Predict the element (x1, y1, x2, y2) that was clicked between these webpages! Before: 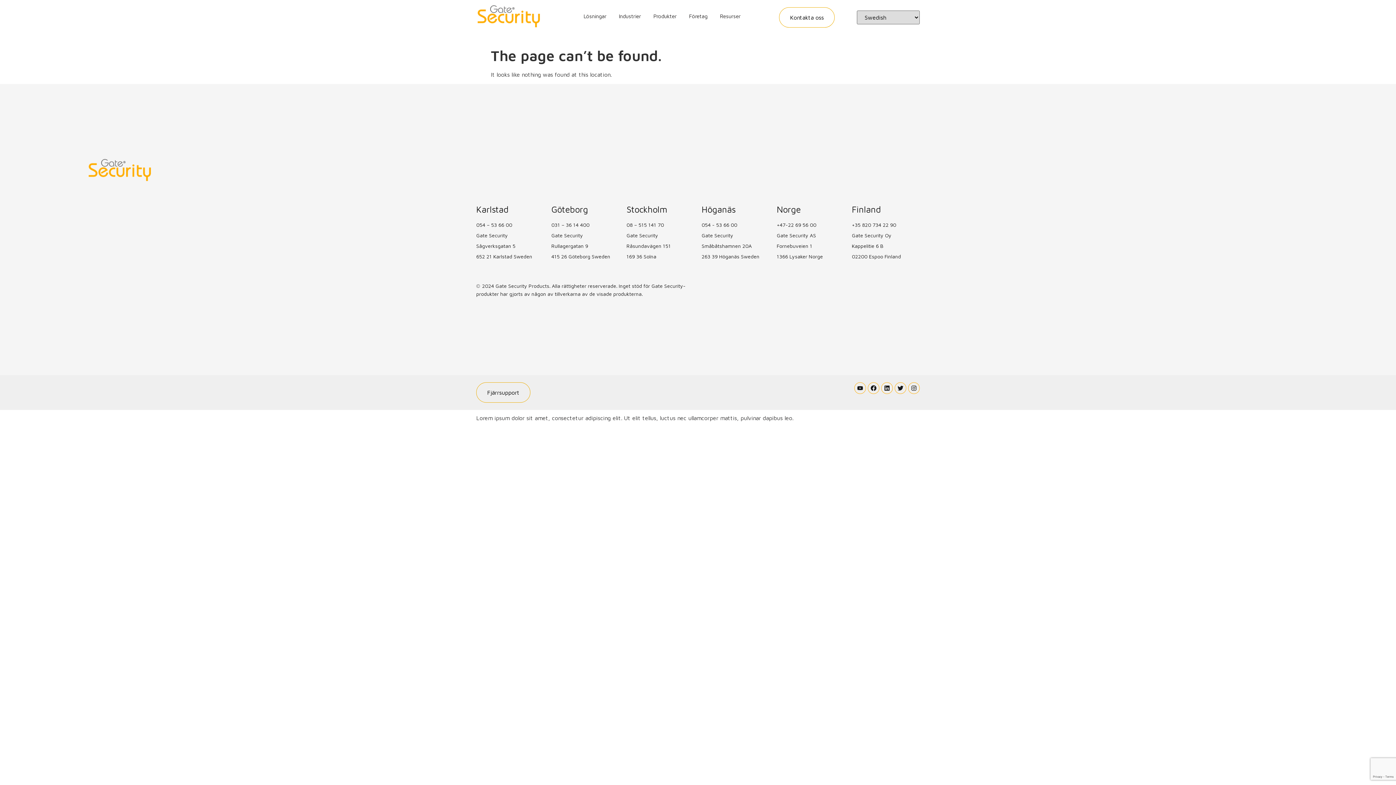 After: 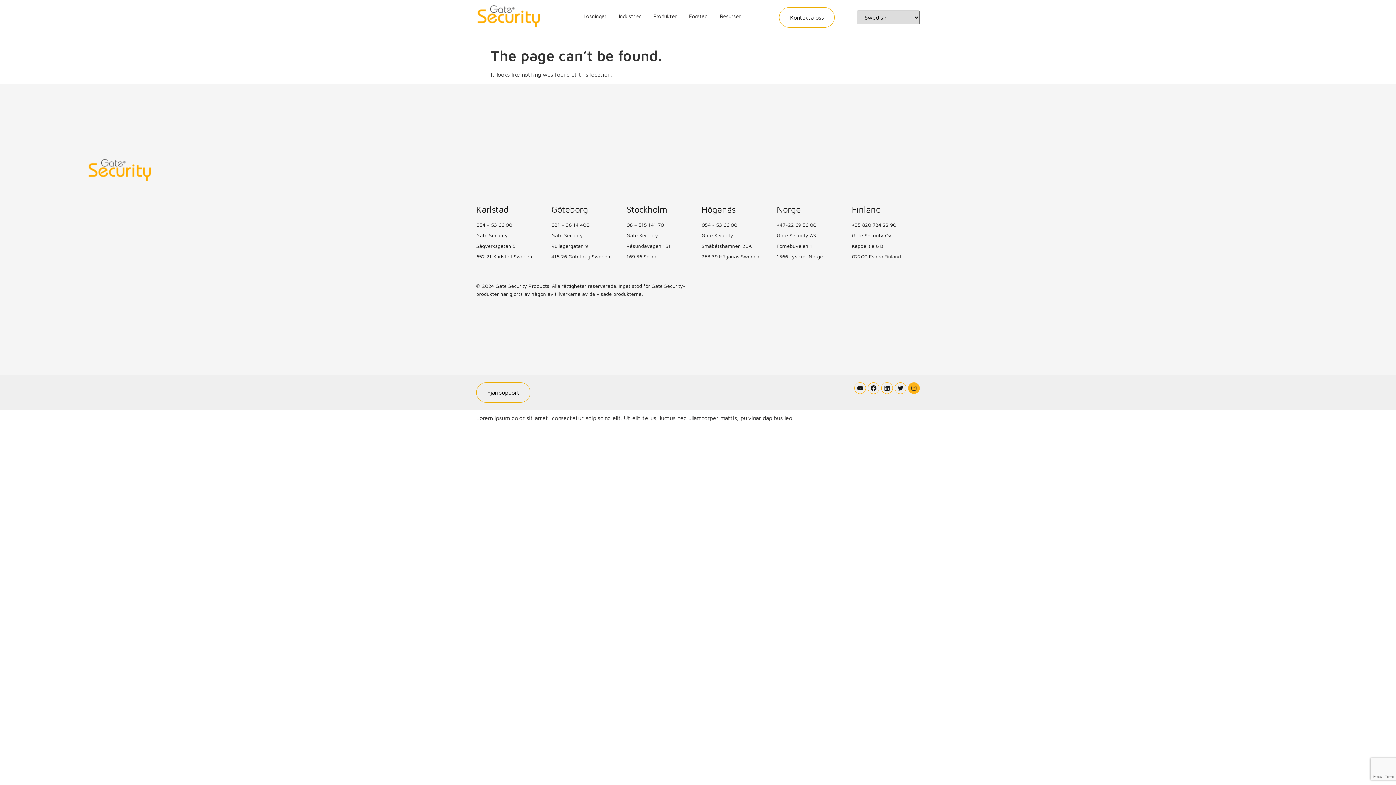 Action: label: Instagram bbox: (908, 382, 920, 394)